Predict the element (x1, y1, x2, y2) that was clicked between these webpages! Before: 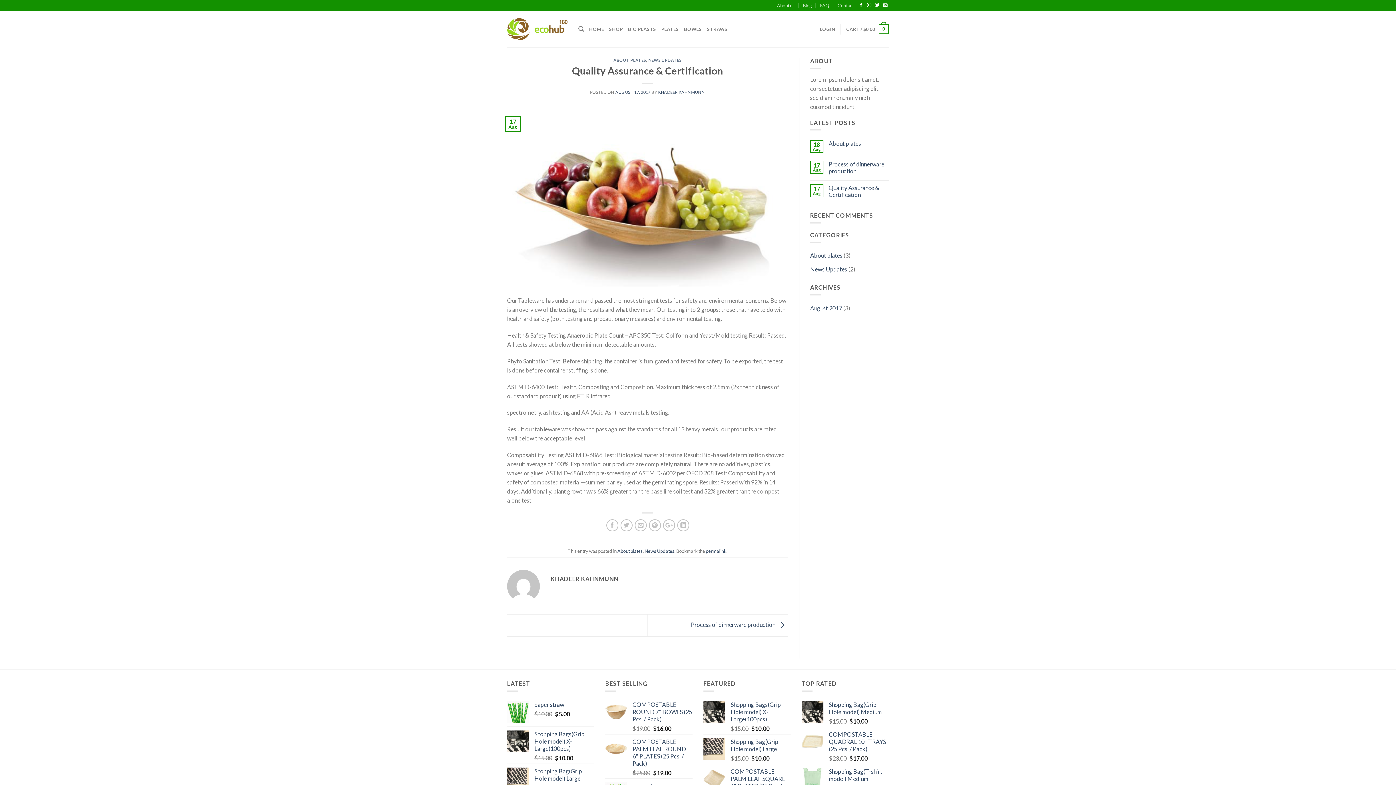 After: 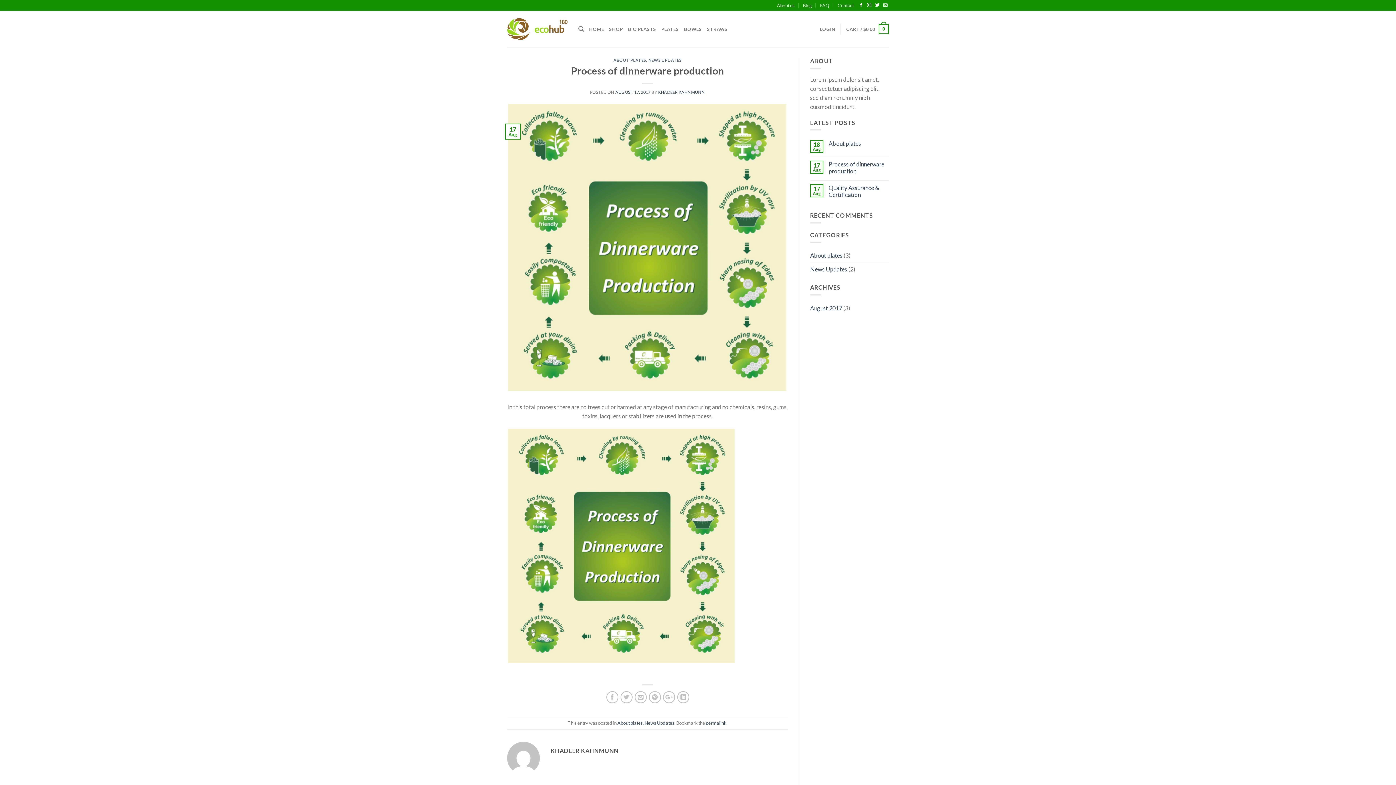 Action: bbox: (691, 621, 788, 628) label: Process of dinnerware production 